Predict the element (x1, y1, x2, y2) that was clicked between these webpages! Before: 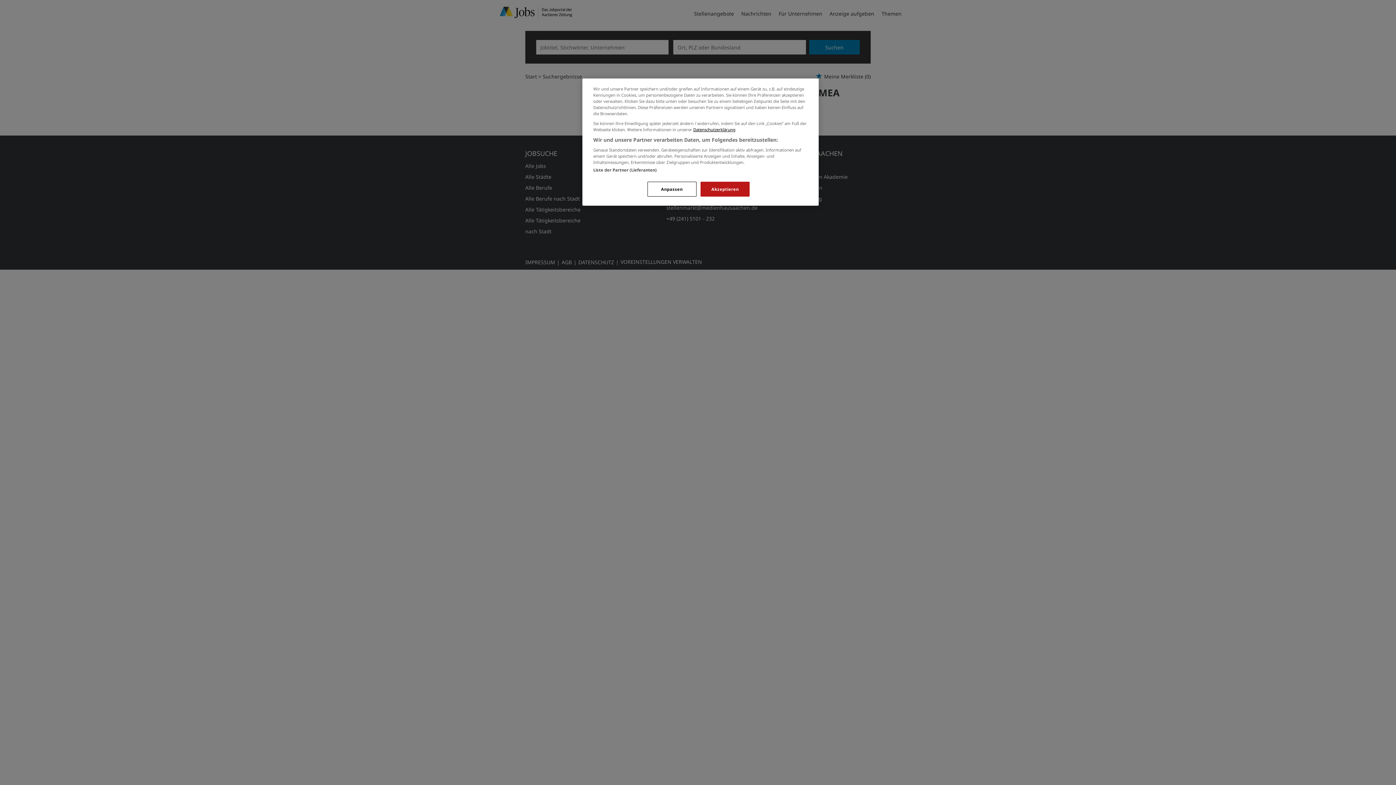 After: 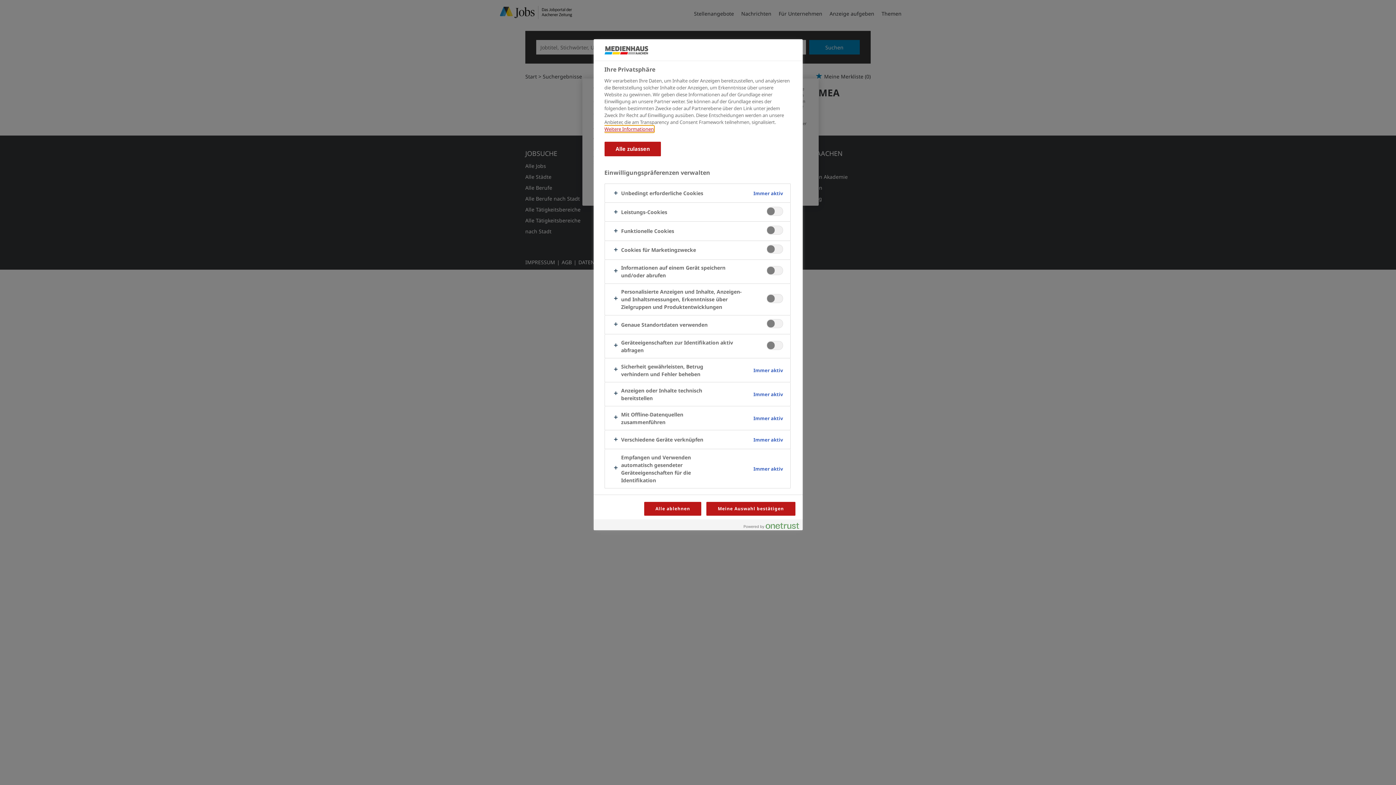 Action: label: Anpassen bbox: (647, 181, 696, 196)